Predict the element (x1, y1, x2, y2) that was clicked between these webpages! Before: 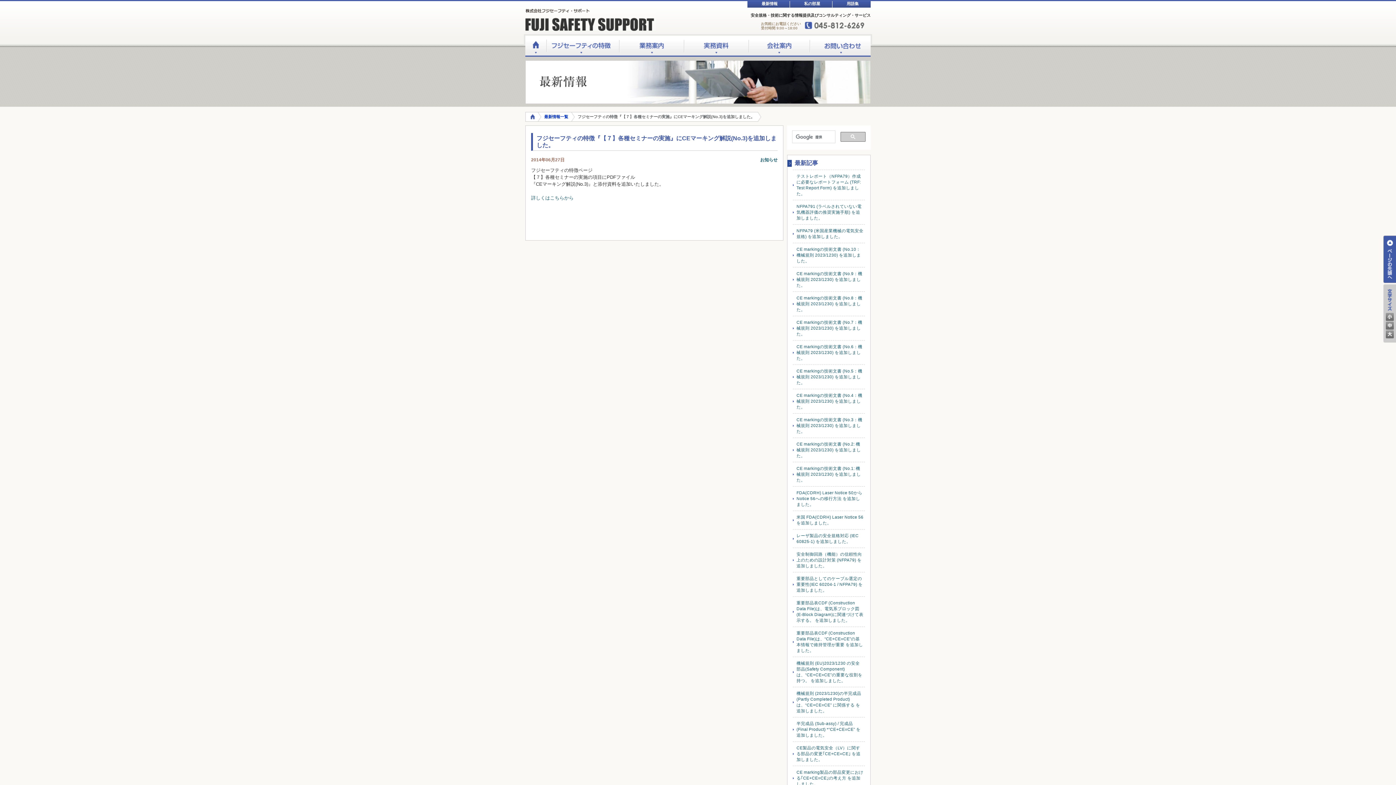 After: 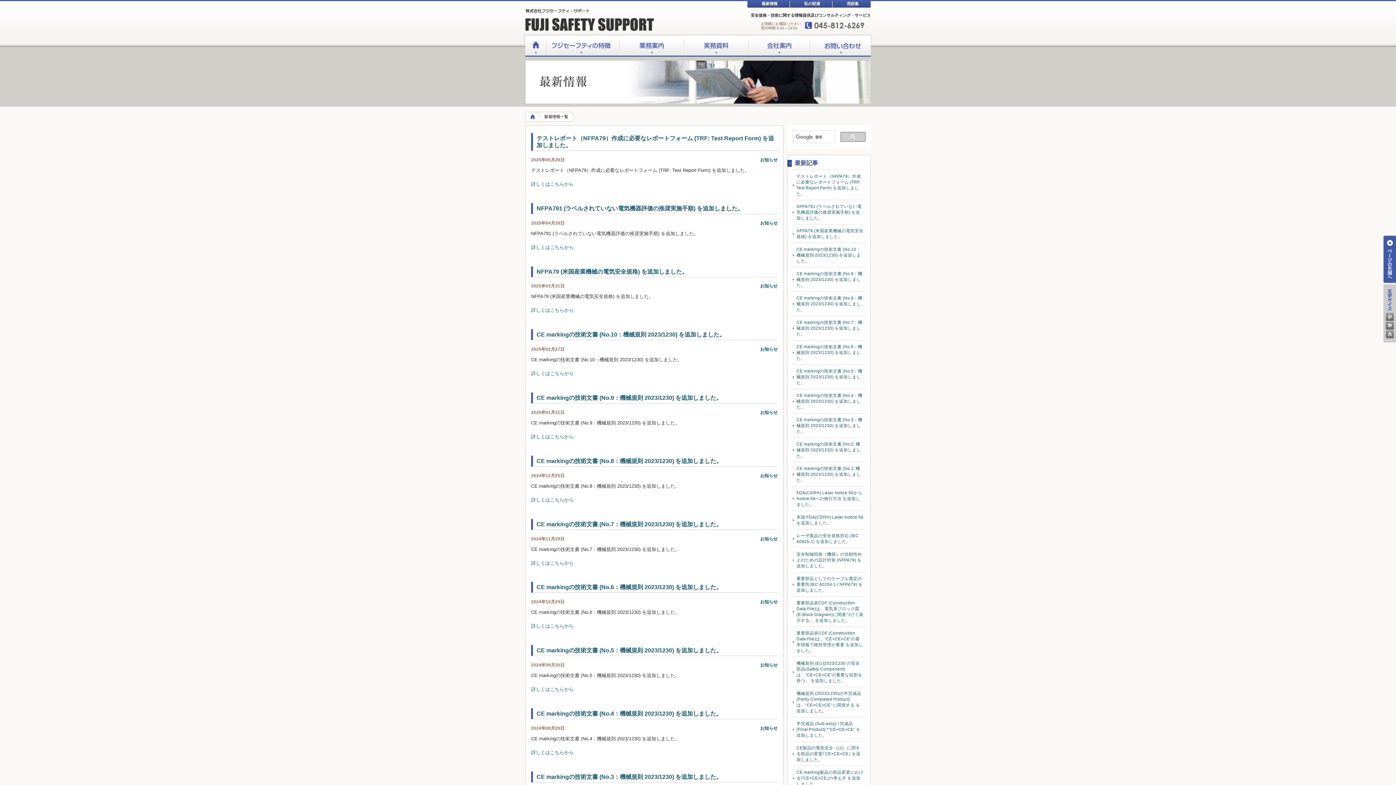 Action: label: 最新情報一覧 bbox: (541, 112, 574, 121)